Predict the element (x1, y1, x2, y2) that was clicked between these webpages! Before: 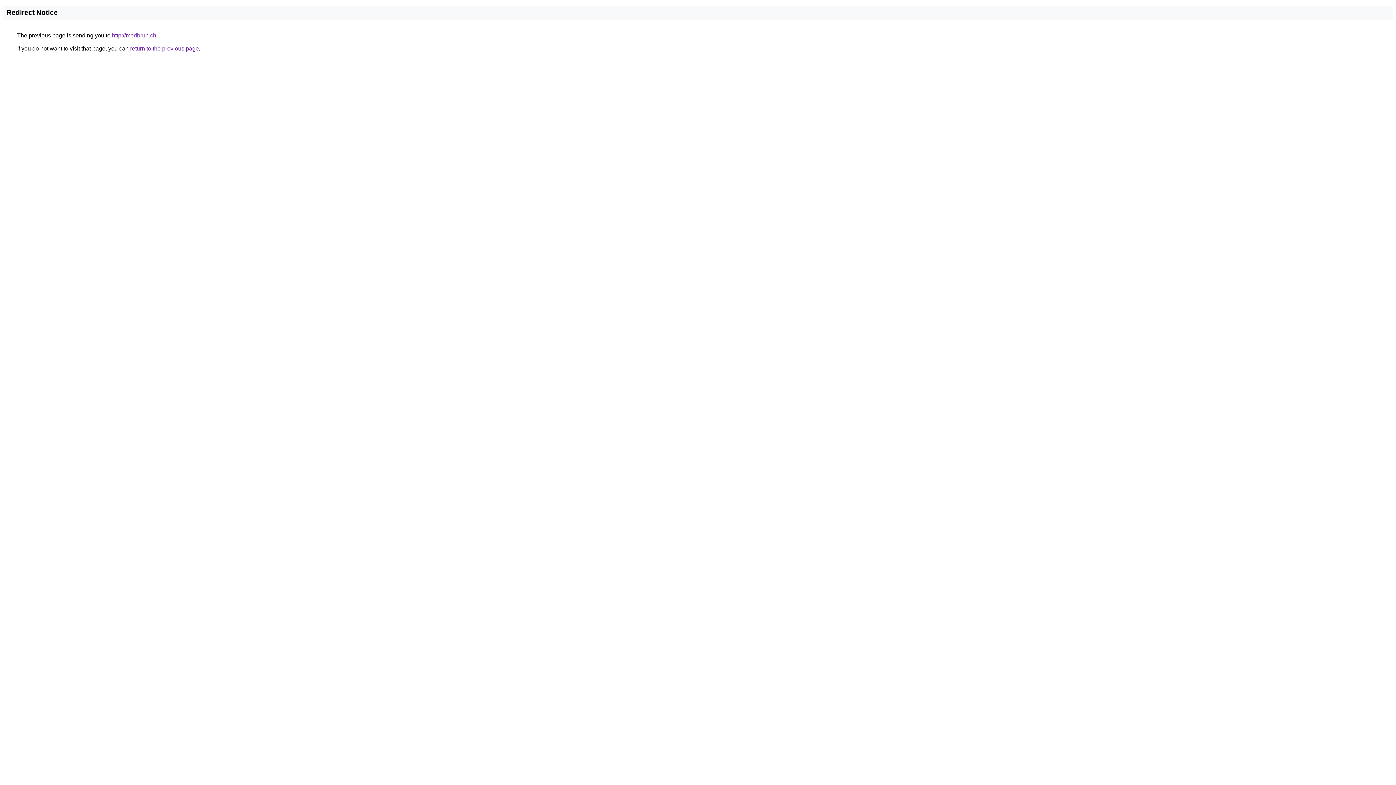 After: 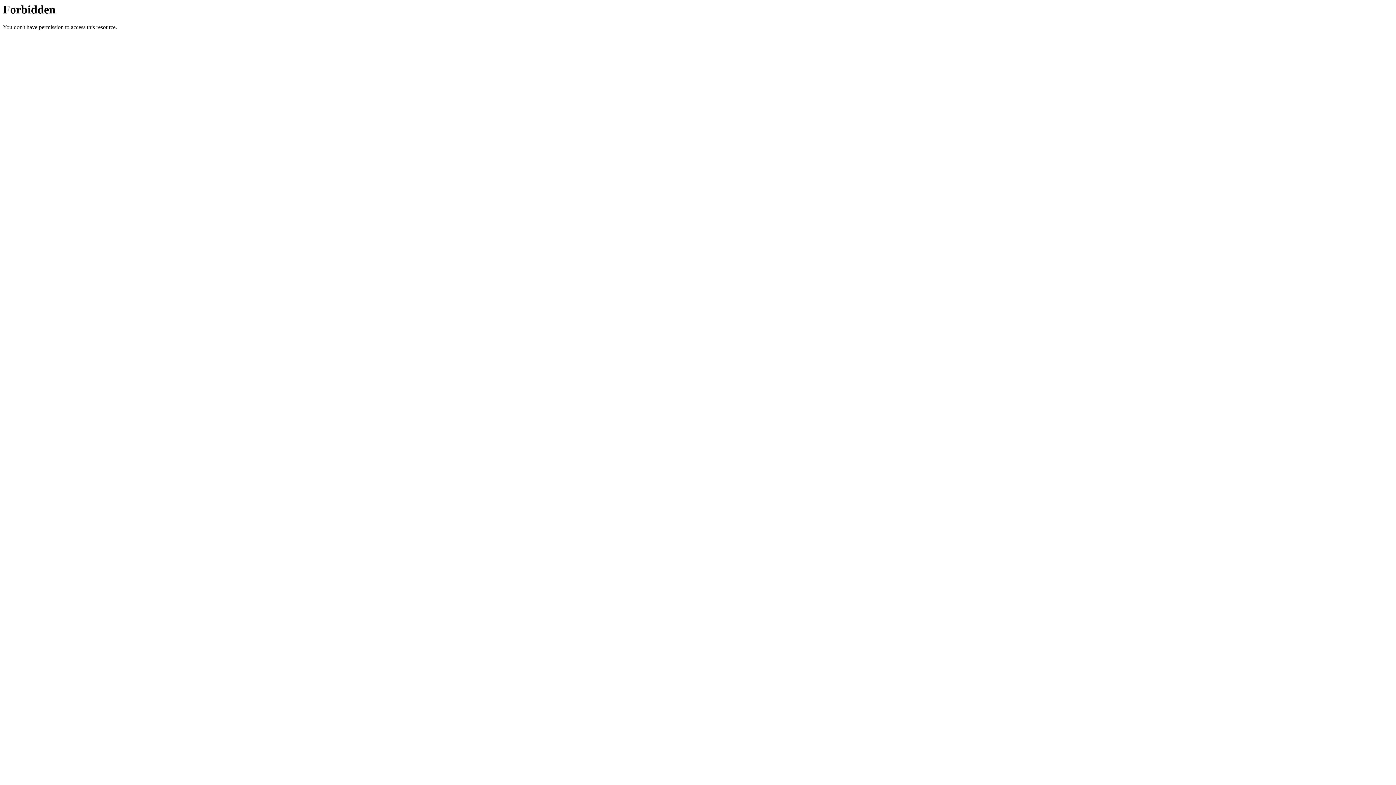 Action: bbox: (112, 32, 156, 38) label: http://medbrun.ch